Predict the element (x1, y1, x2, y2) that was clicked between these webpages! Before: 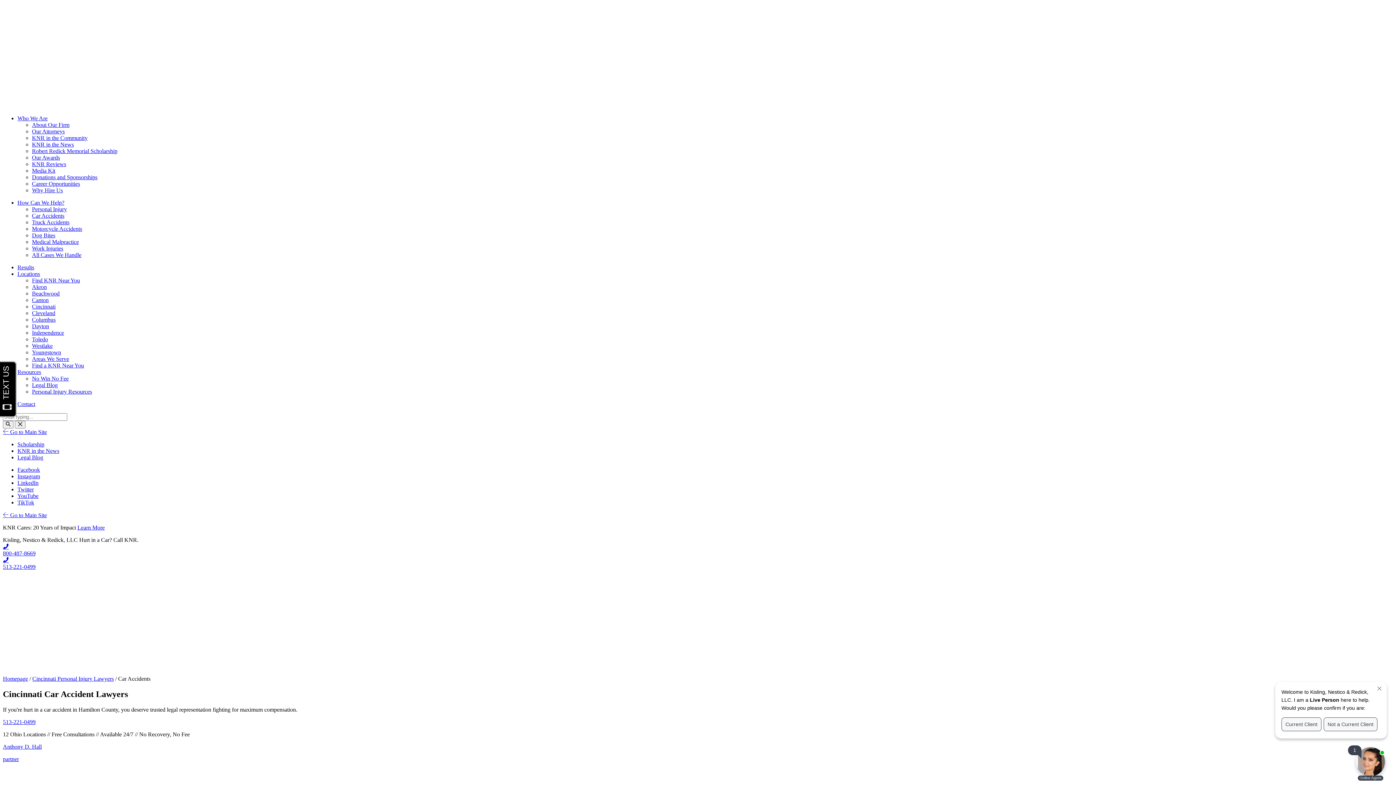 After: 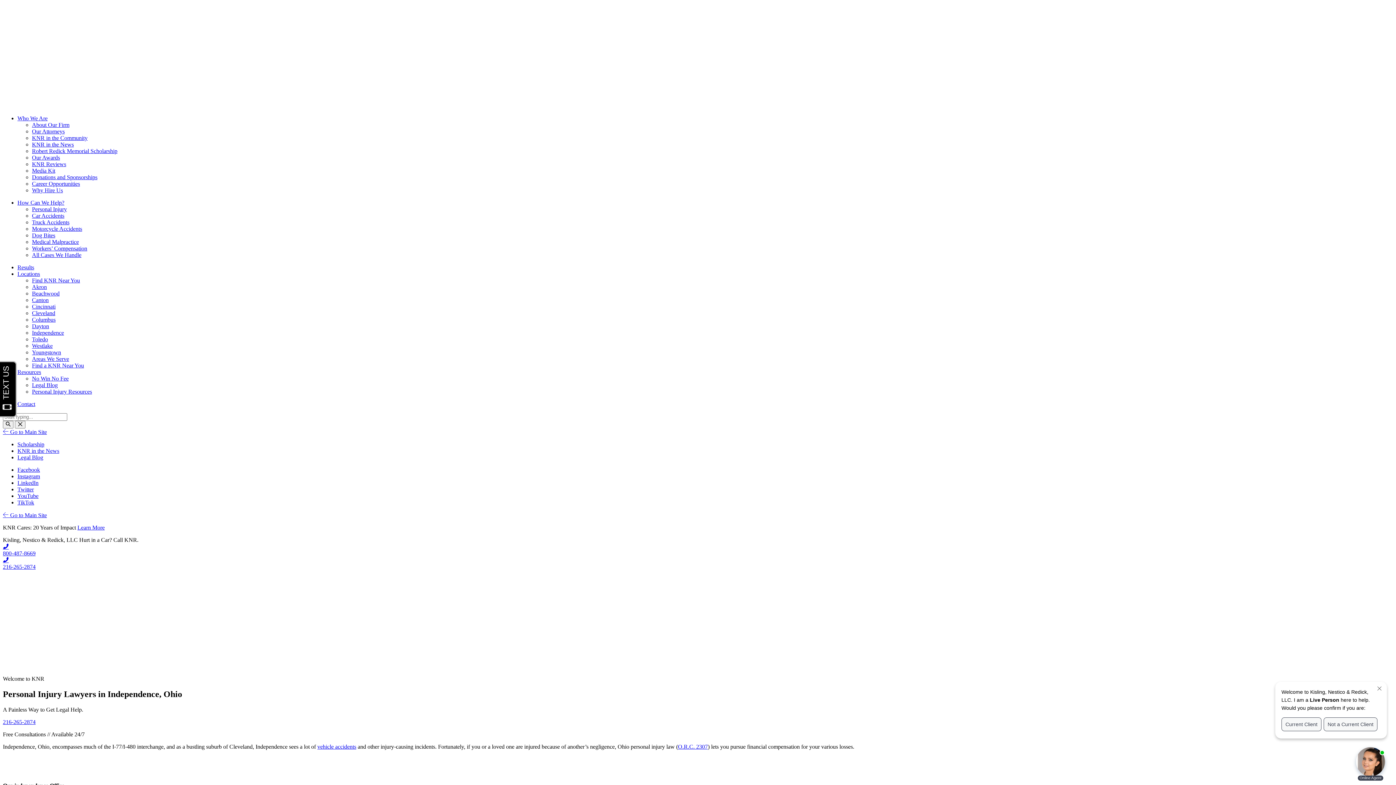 Action: bbox: (32, 329, 64, 336) label: Independence